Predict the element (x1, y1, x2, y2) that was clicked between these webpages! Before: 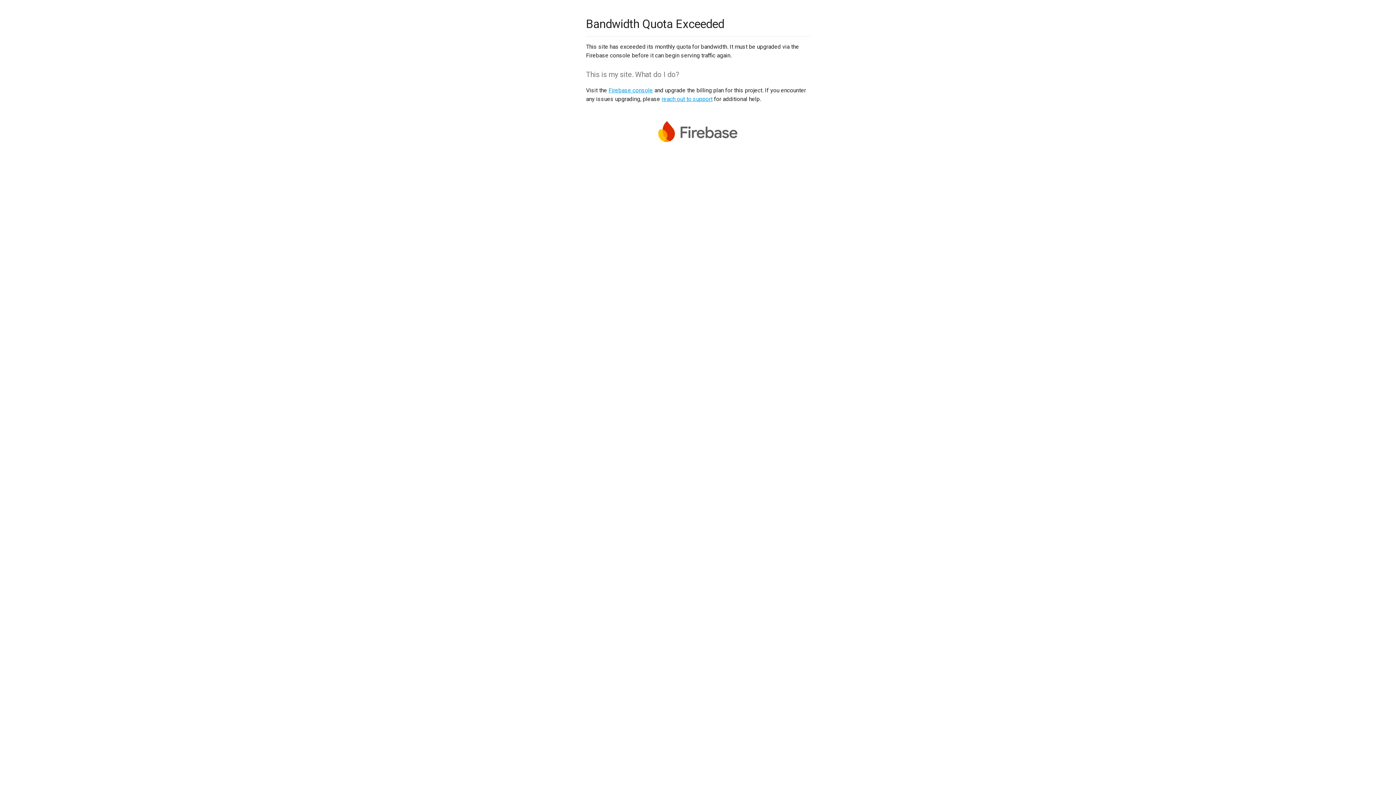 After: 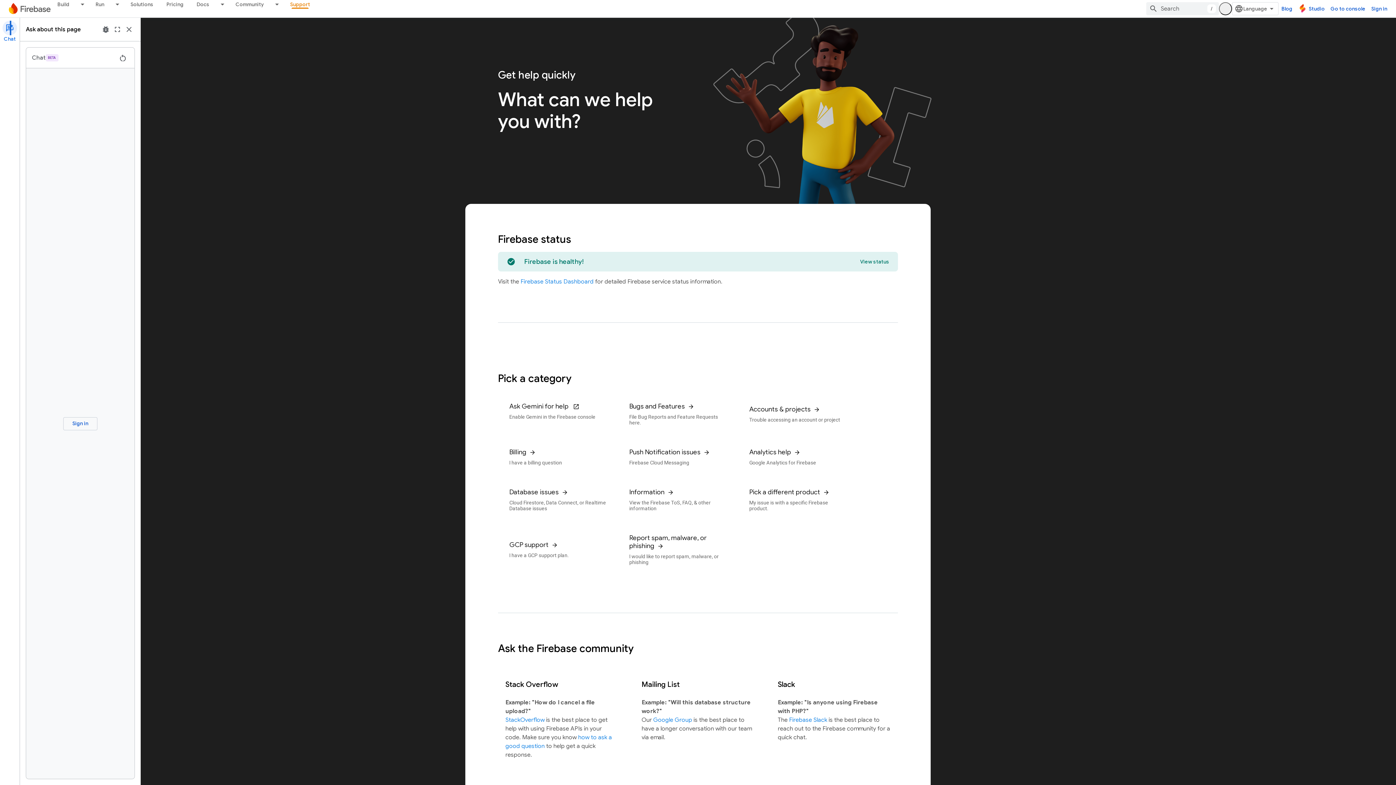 Action: bbox: (661, 95, 712, 102) label: reach out to support